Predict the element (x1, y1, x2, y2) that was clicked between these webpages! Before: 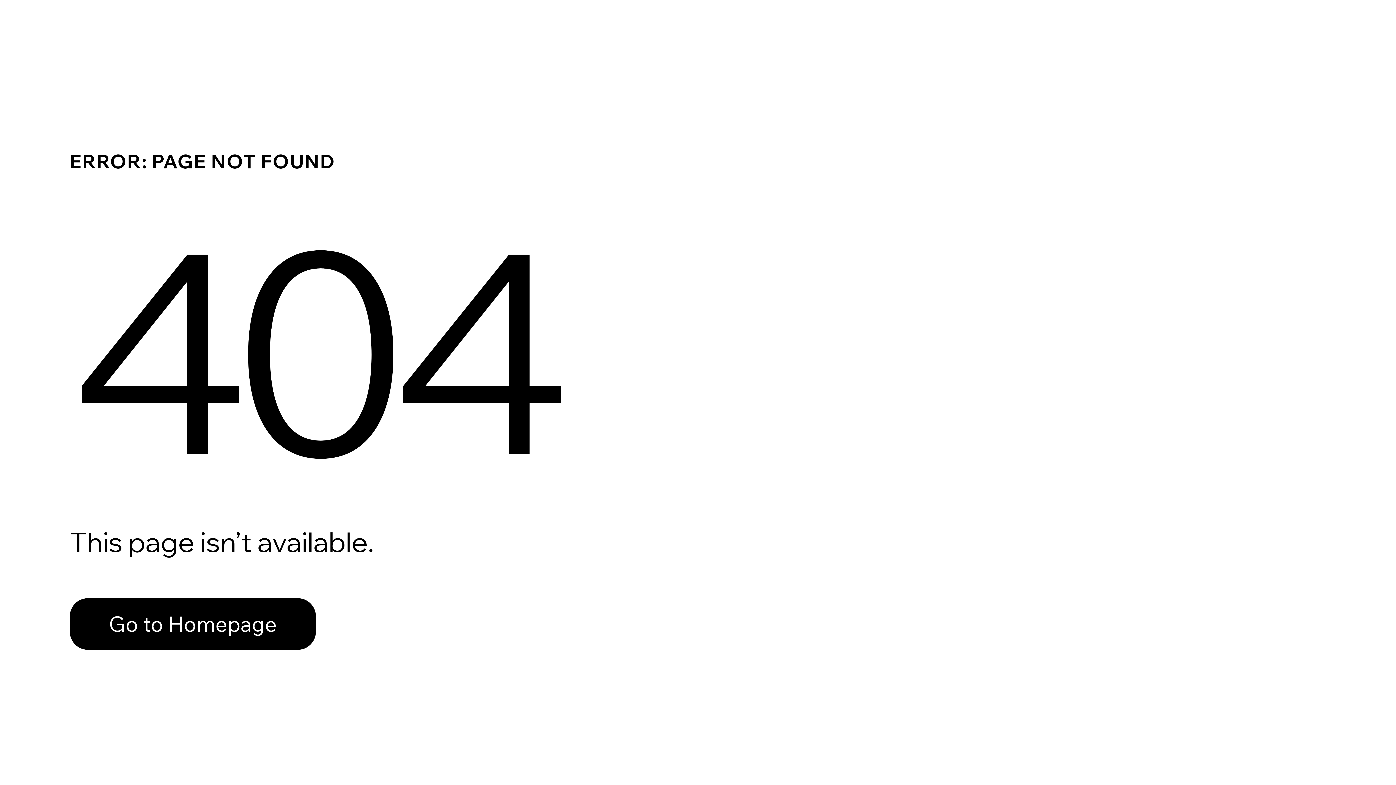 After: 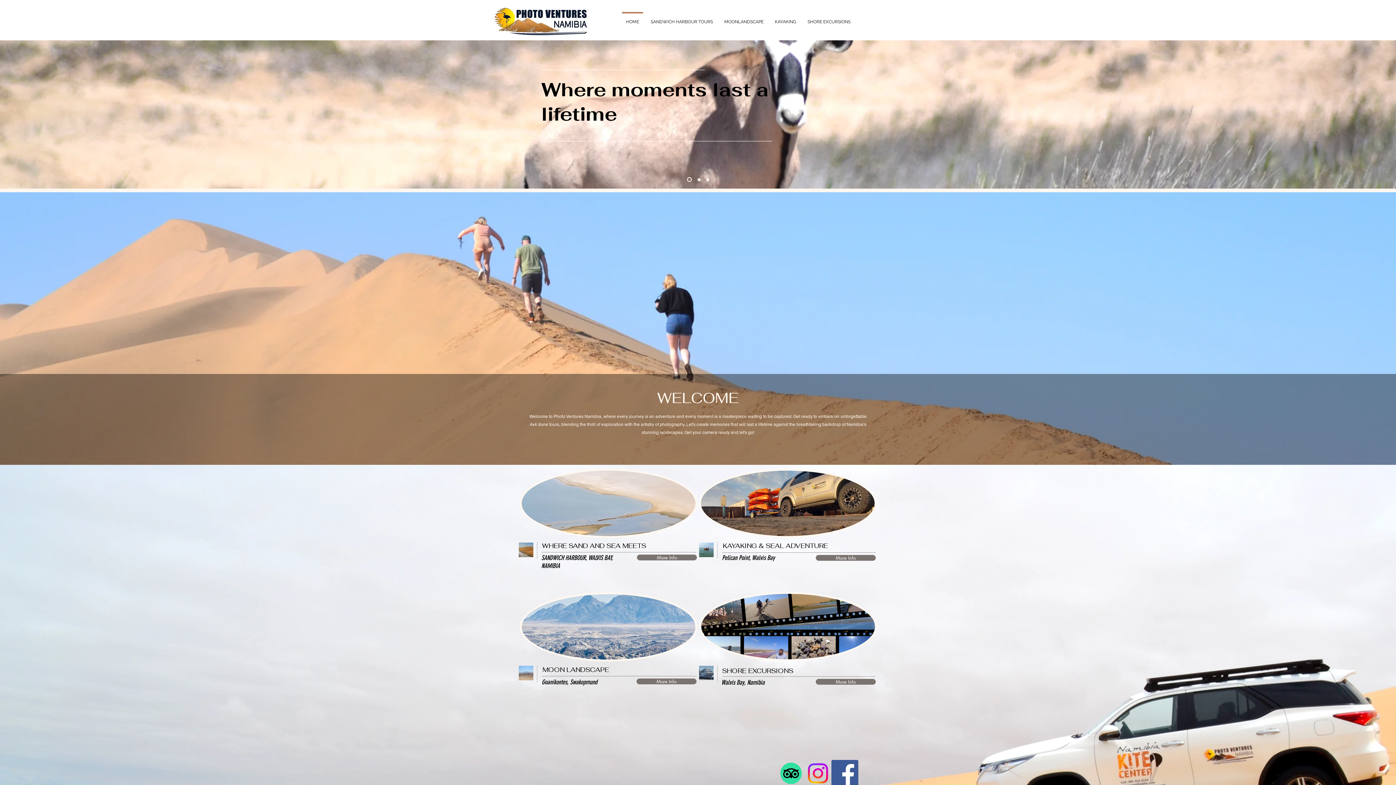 Action: label: Go to Homepage bbox: (69, 582, 768, 659)